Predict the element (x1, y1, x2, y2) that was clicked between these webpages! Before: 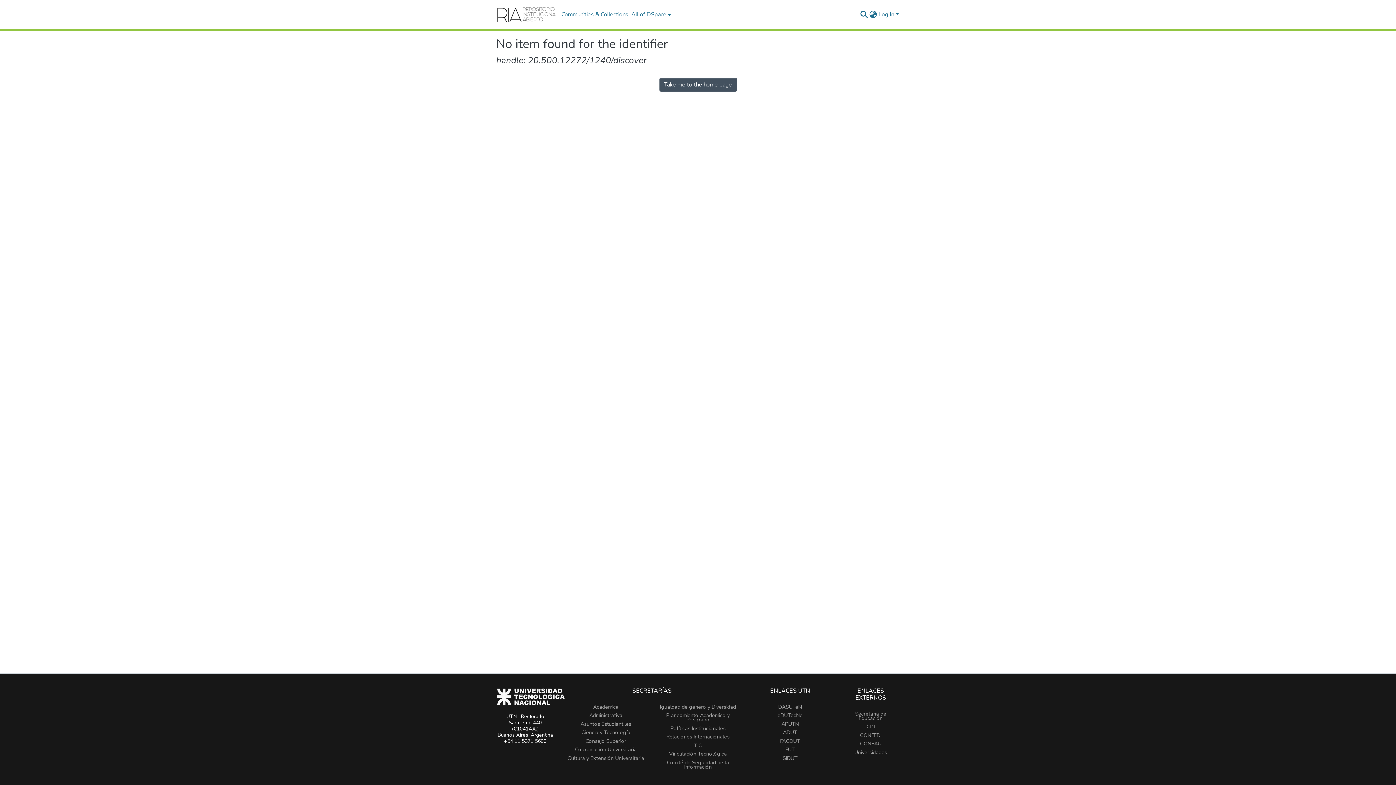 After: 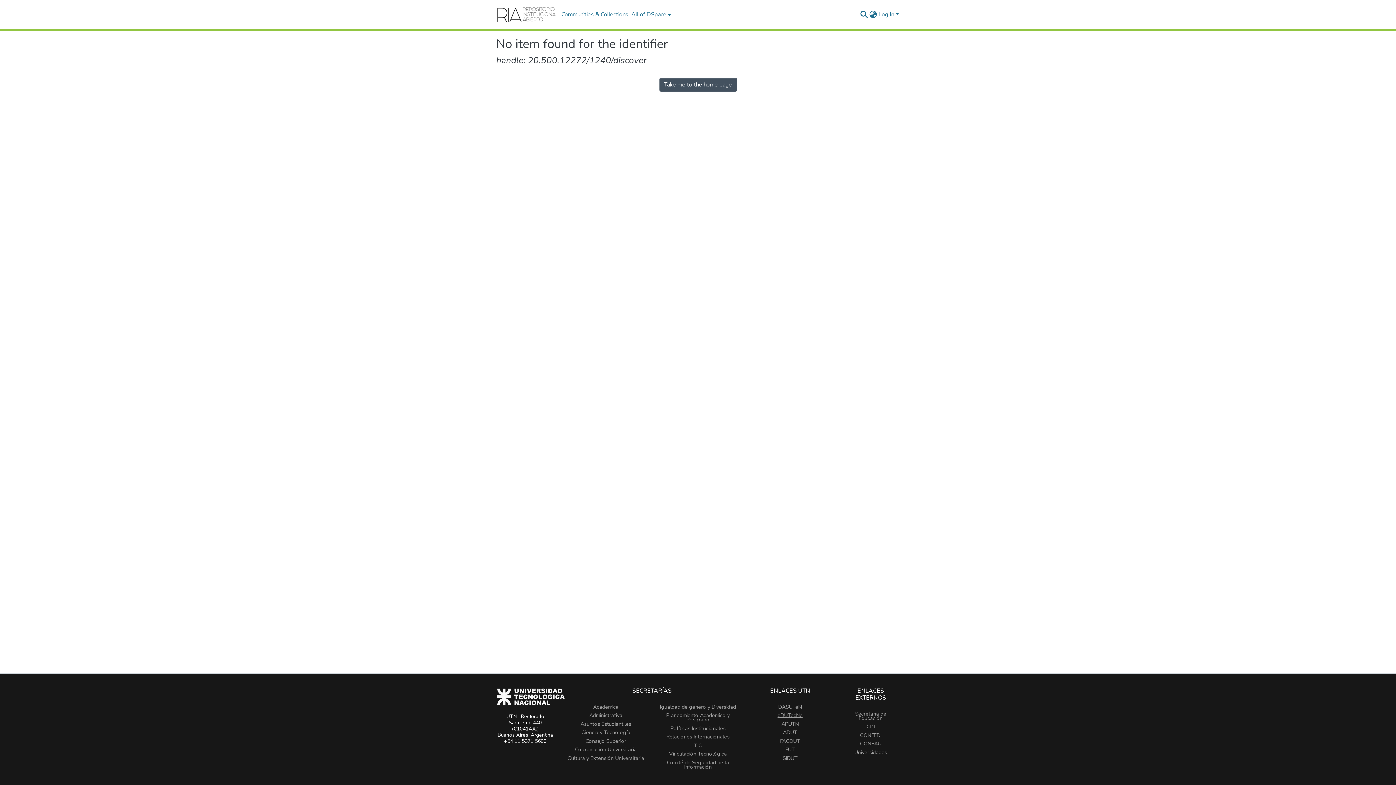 Action: label: eDUTecNe bbox: (777, 712, 802, 719)